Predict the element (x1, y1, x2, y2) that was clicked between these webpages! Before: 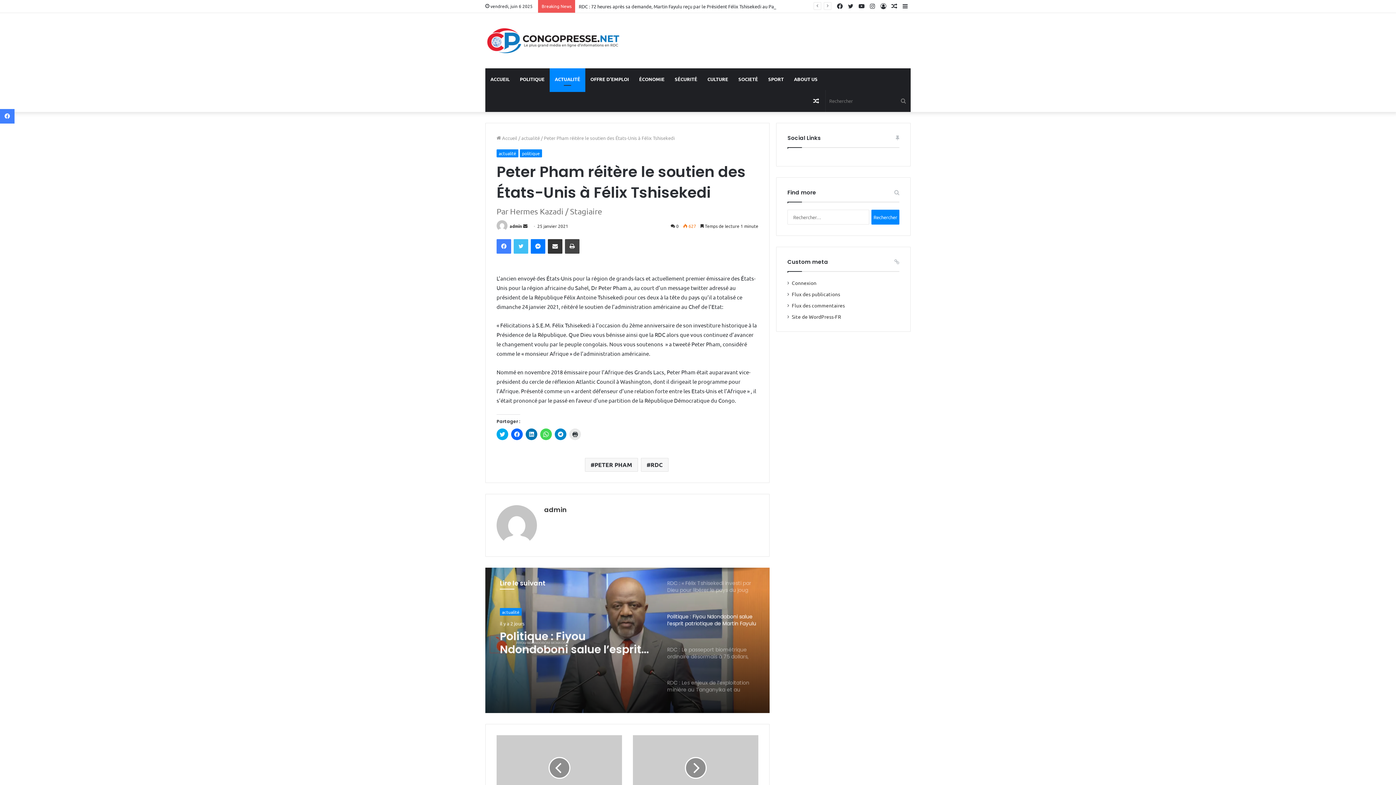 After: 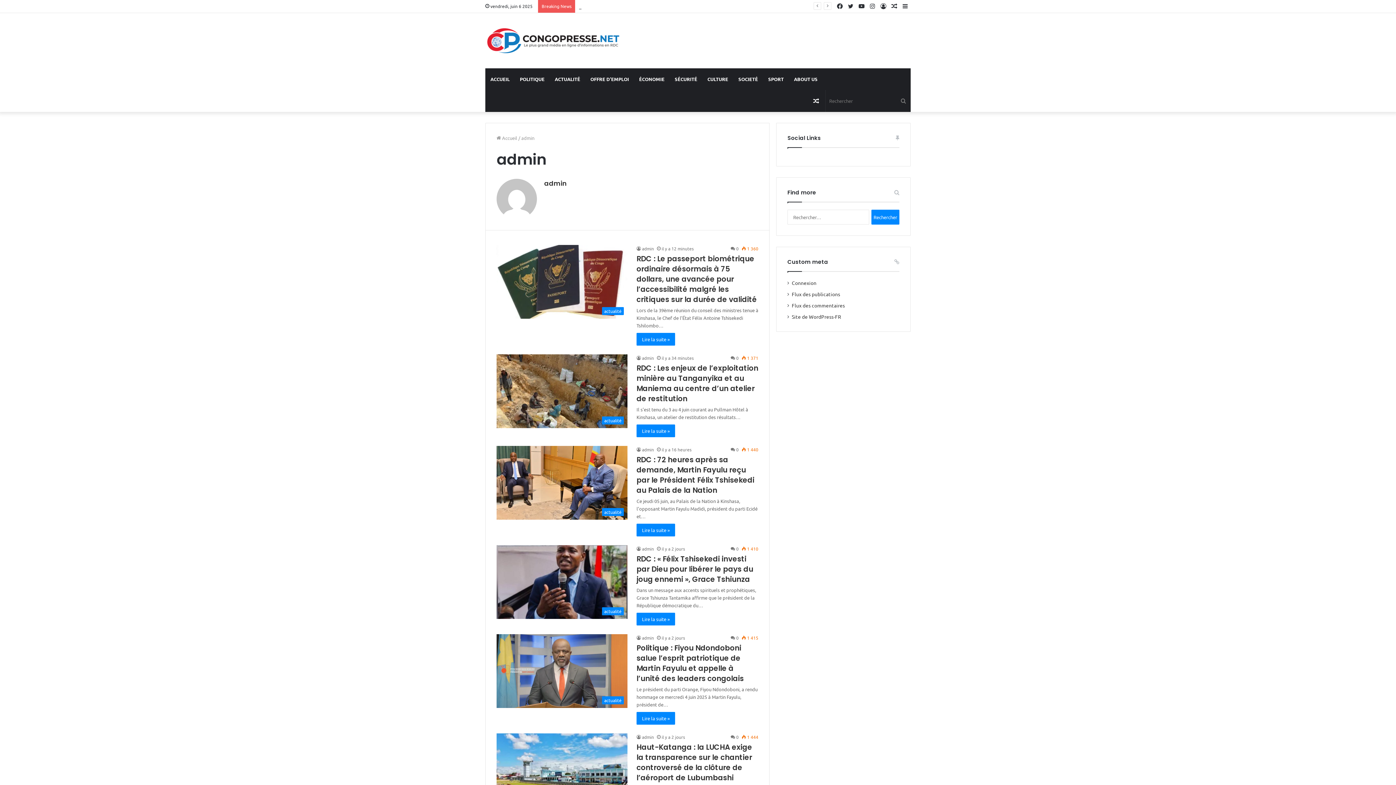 Action: label: admin bbox: (544, 505, 566, 514)